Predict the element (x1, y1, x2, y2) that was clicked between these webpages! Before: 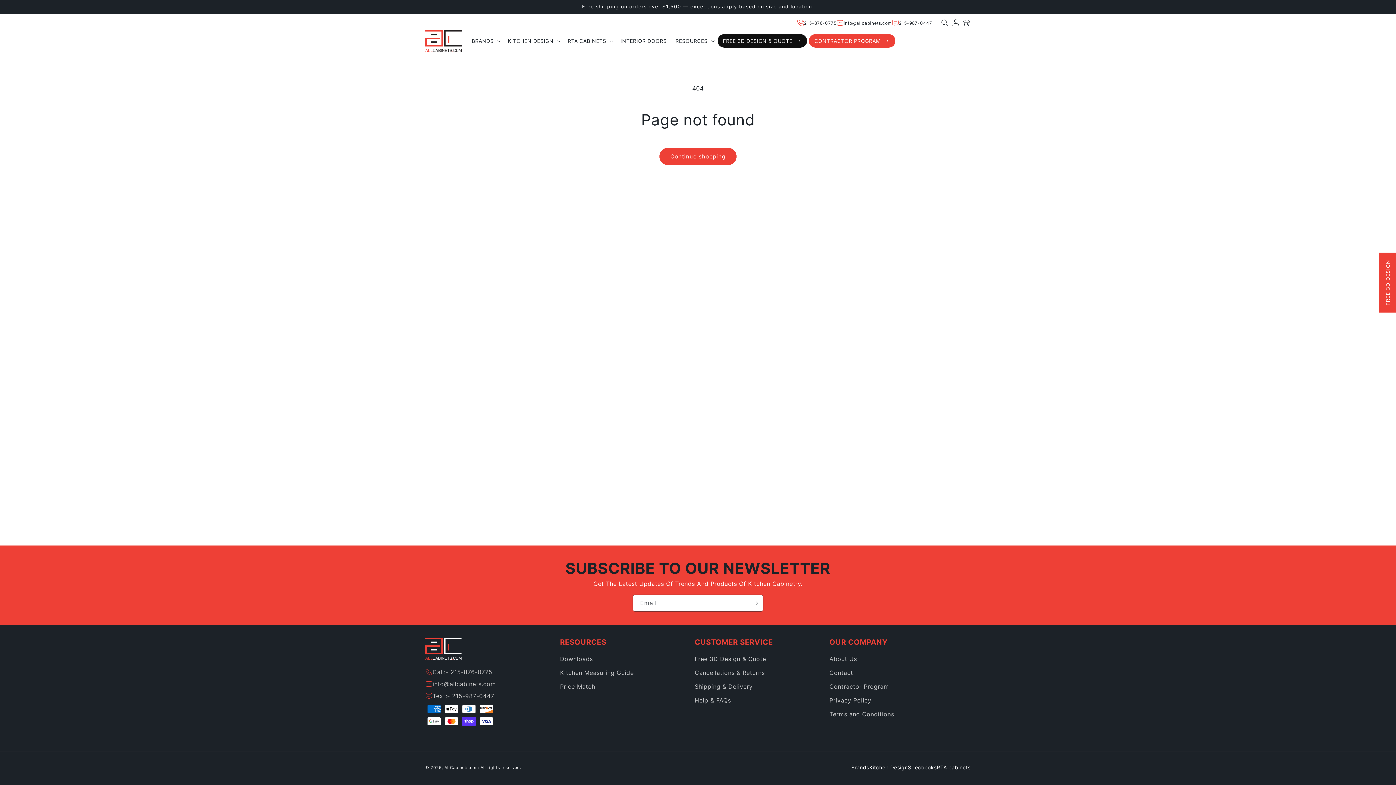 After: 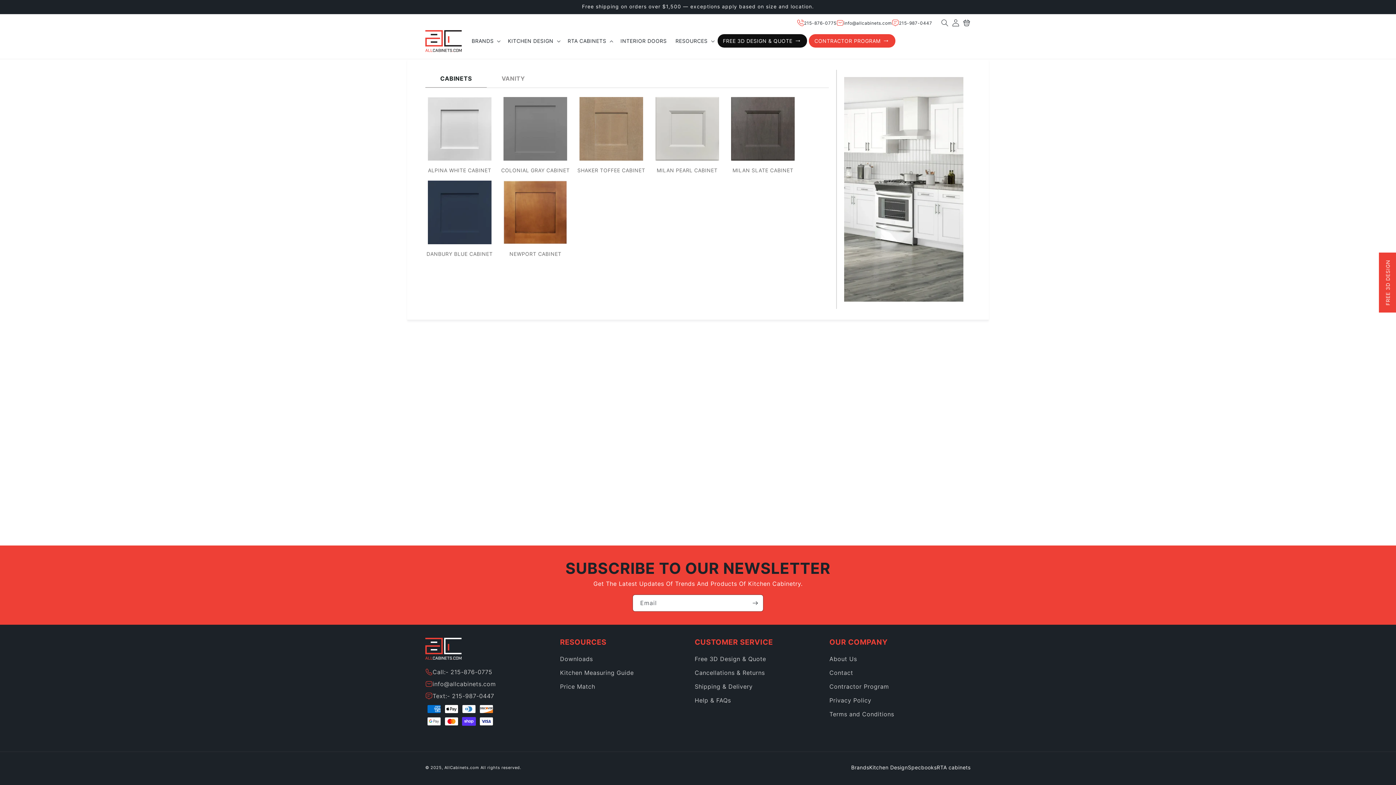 Action: label: RTA CABINETS bbox: (563, 33, 616, 48)